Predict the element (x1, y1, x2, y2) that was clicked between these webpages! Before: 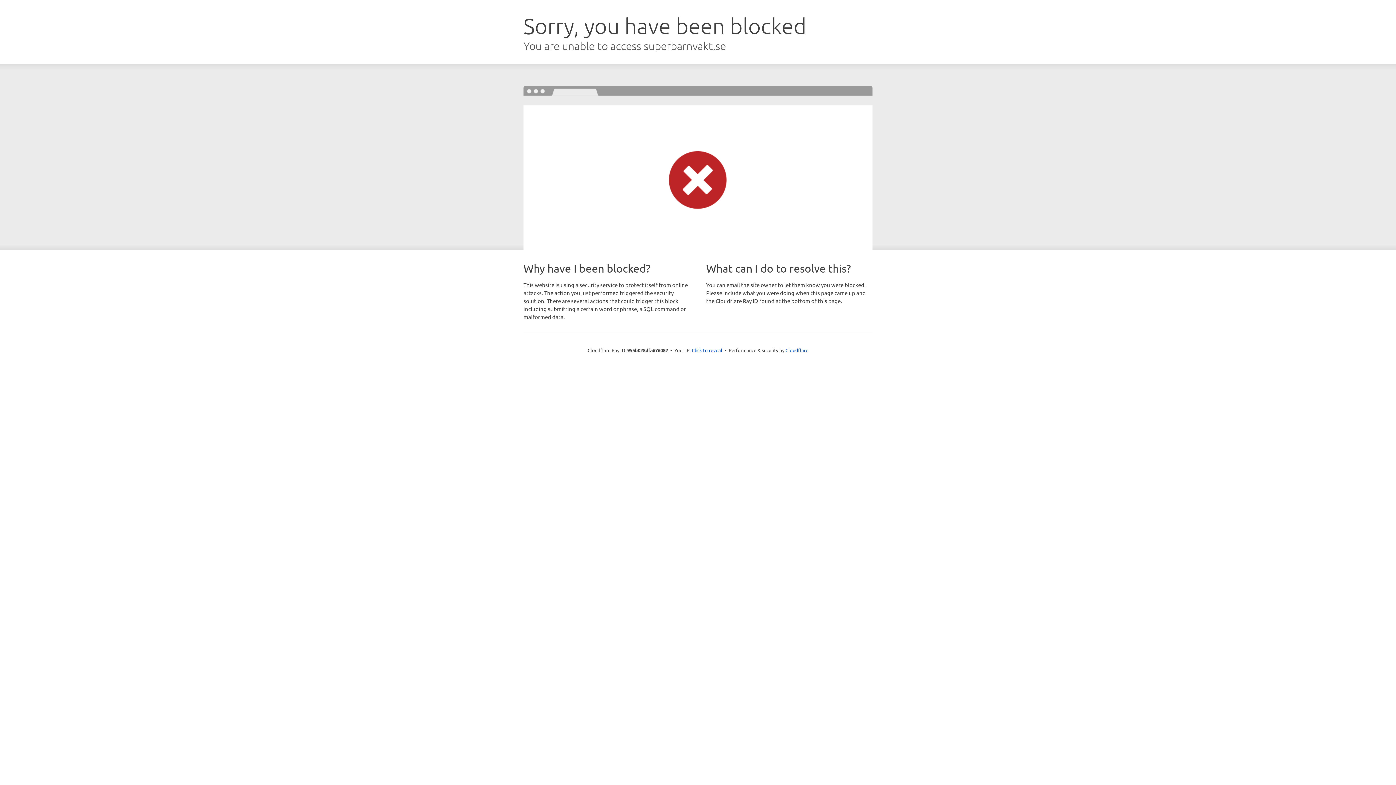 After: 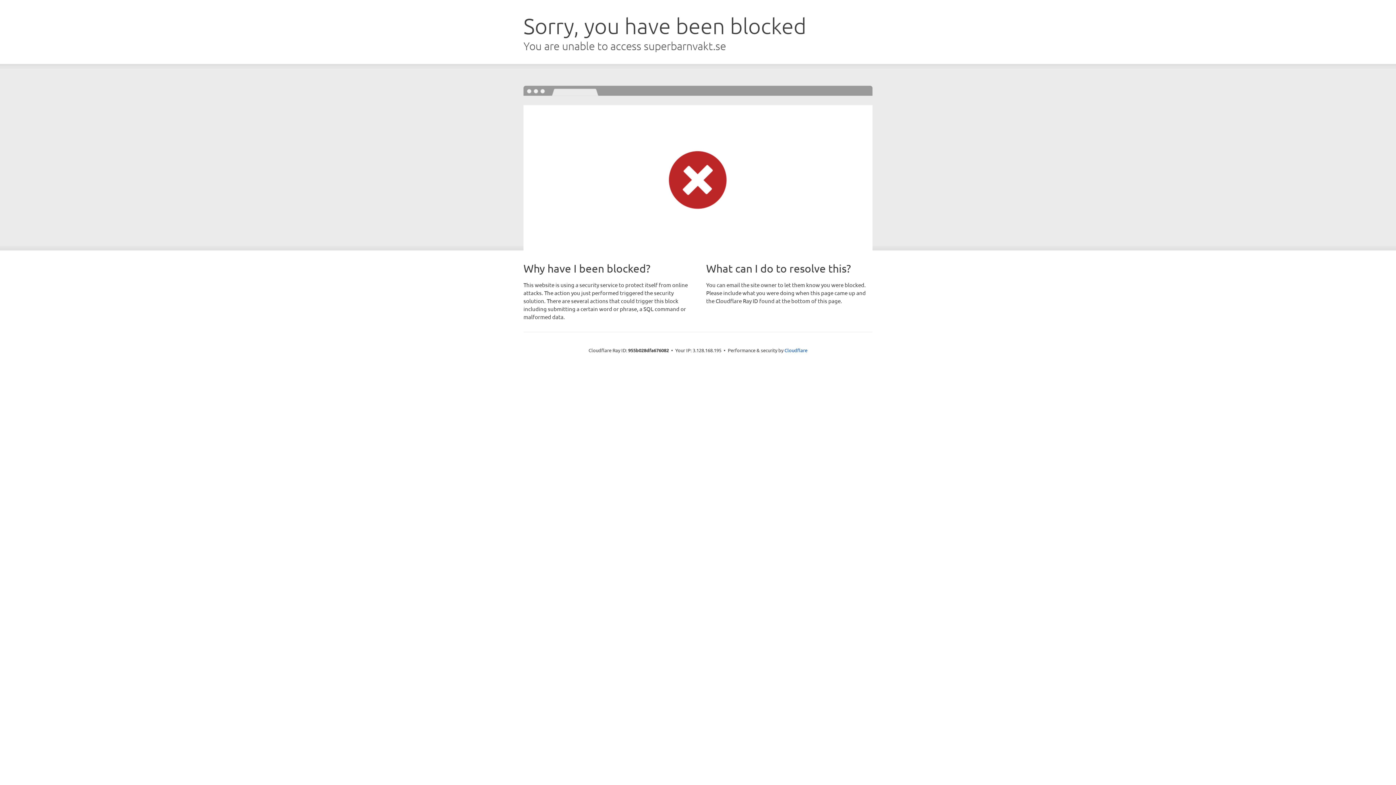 Action: bbox: (692, 346, 722, 353) label: Click to reveal